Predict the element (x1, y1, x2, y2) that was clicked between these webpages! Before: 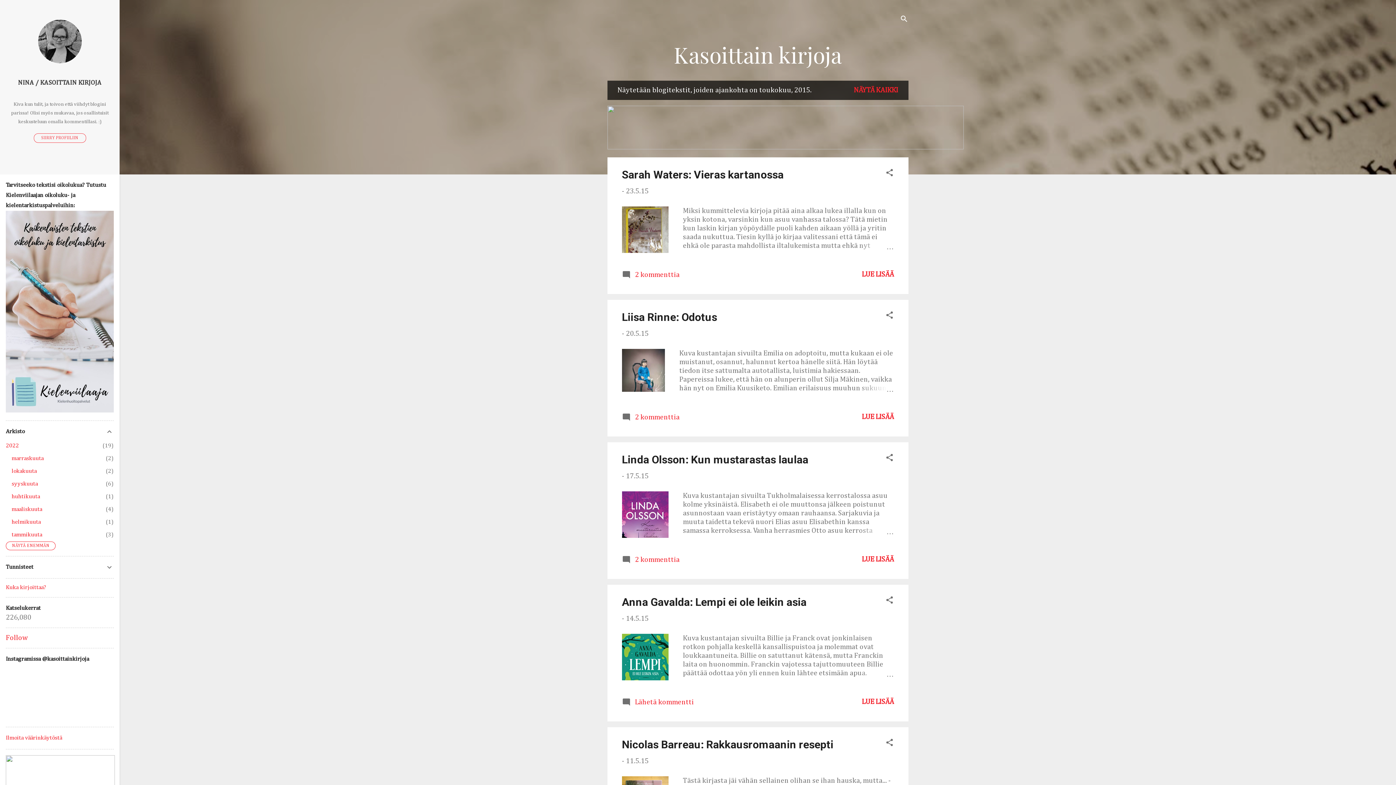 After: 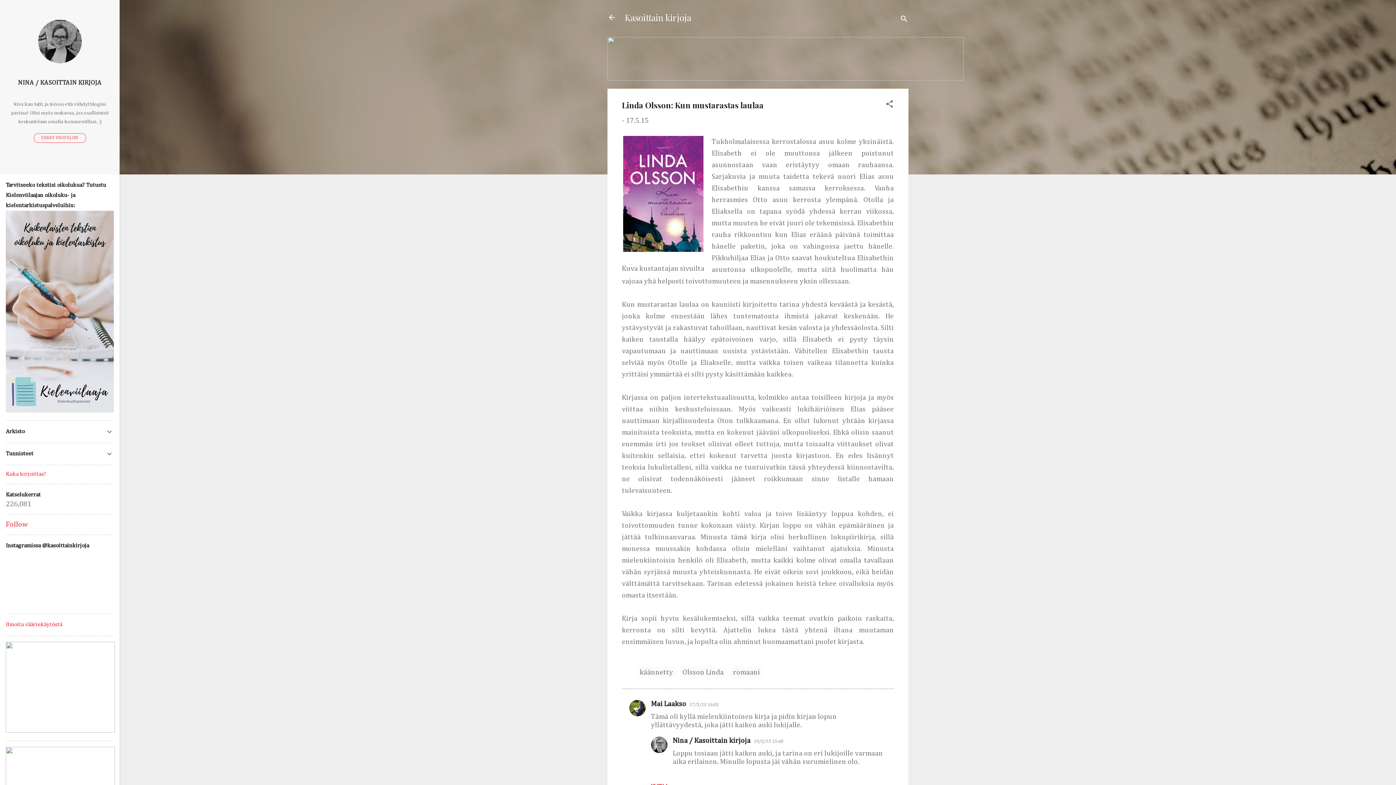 Action: label: 17.5.15 bbox: (626, 472, 648, 480)